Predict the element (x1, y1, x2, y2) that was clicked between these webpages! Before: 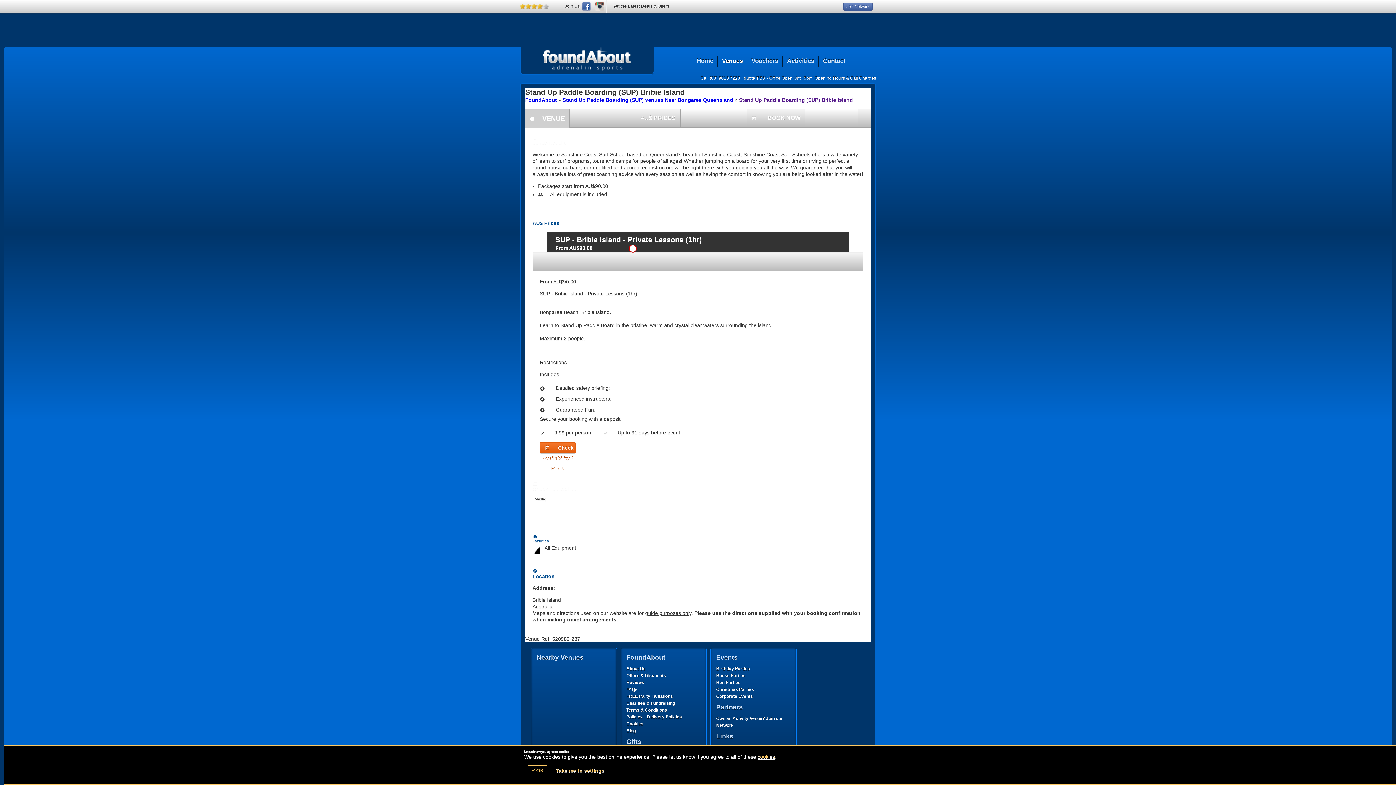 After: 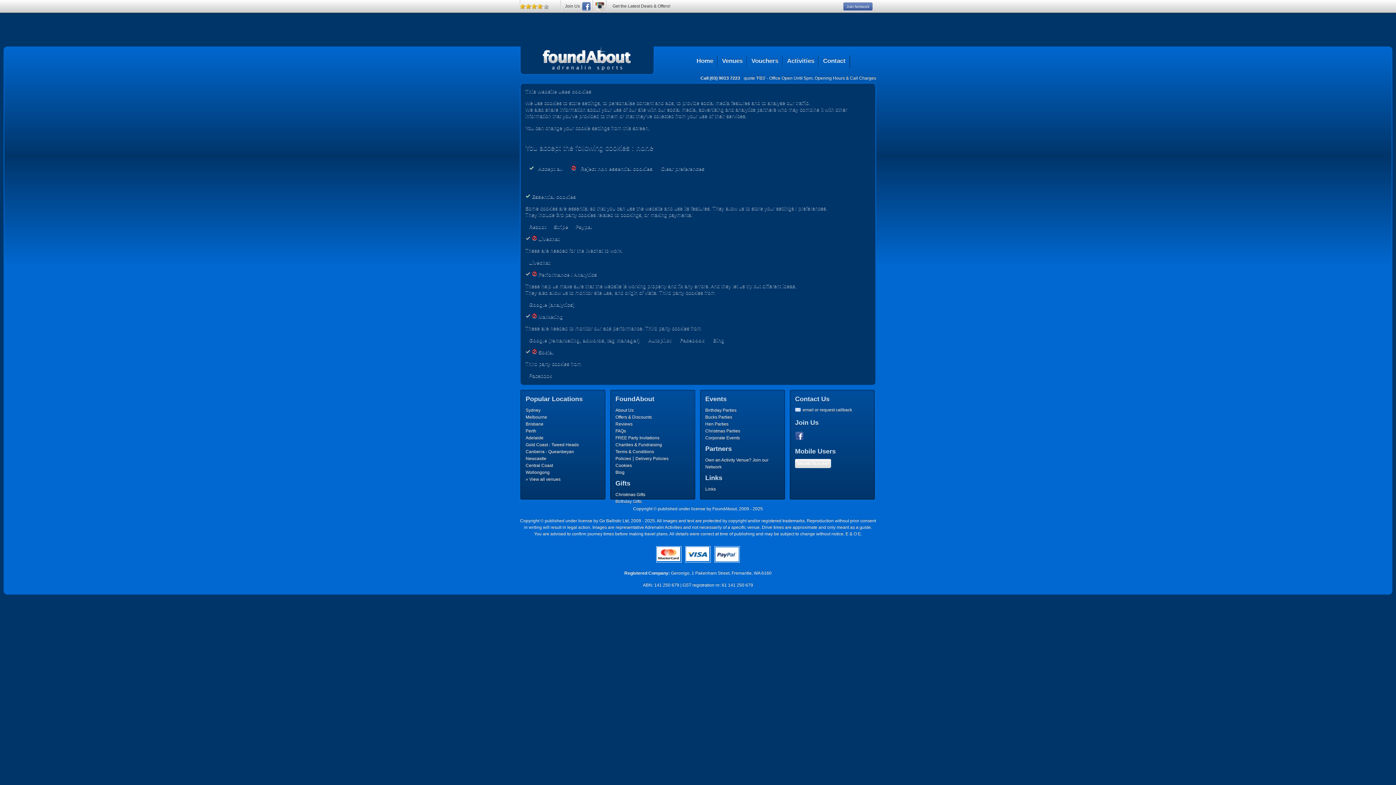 Action: label: cookies bbox: (757, 754, 775, 760)